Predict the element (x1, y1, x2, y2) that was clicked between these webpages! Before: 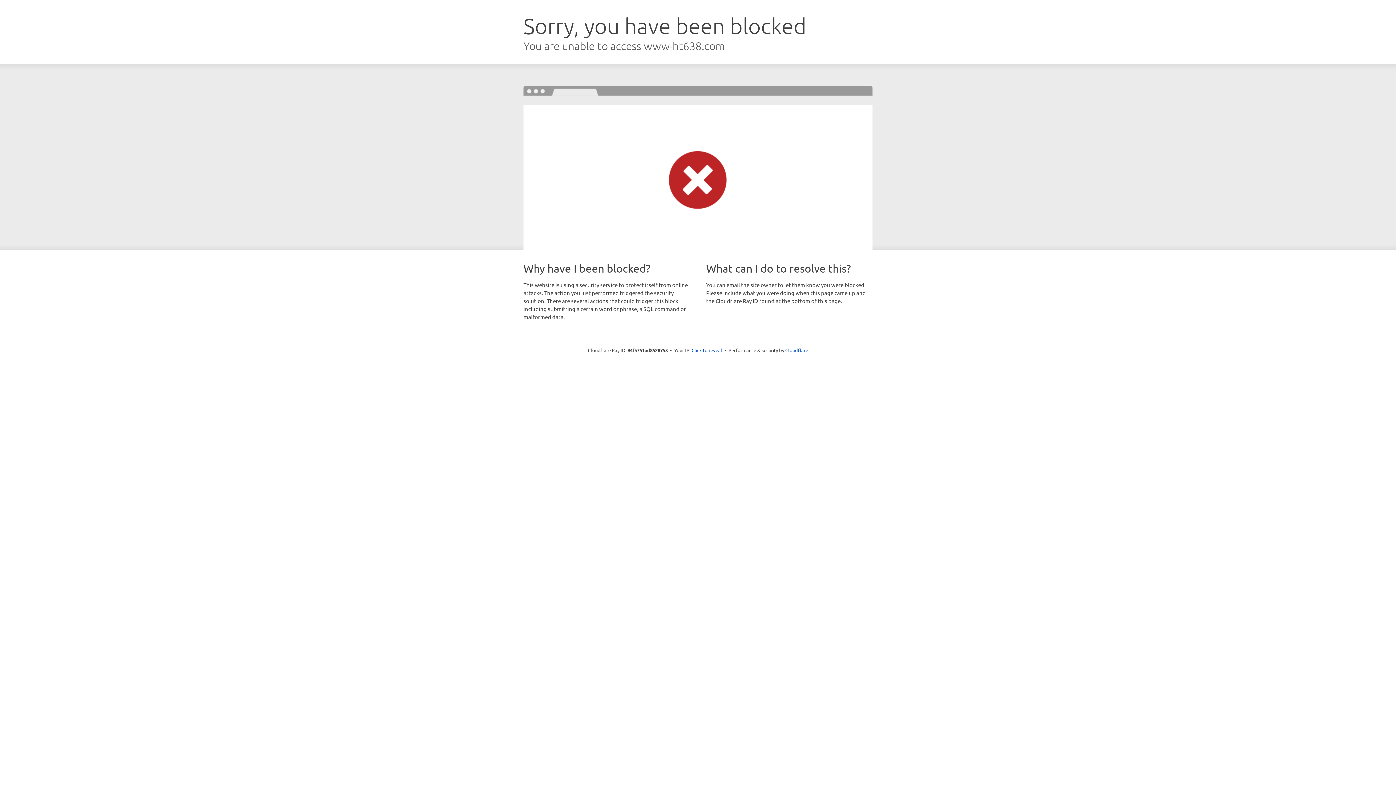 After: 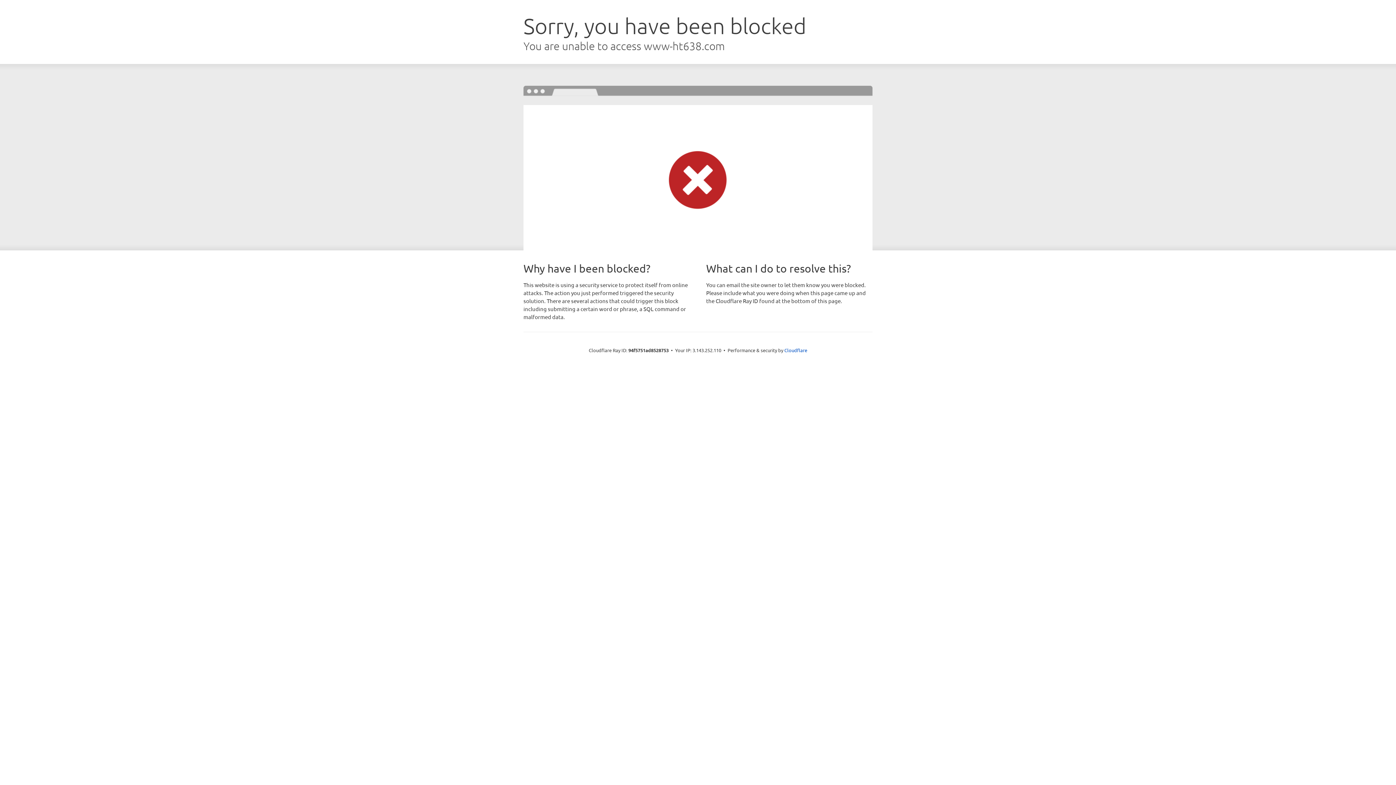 Action: bbox: (691, 346, 722, 353) label: Click to reveal